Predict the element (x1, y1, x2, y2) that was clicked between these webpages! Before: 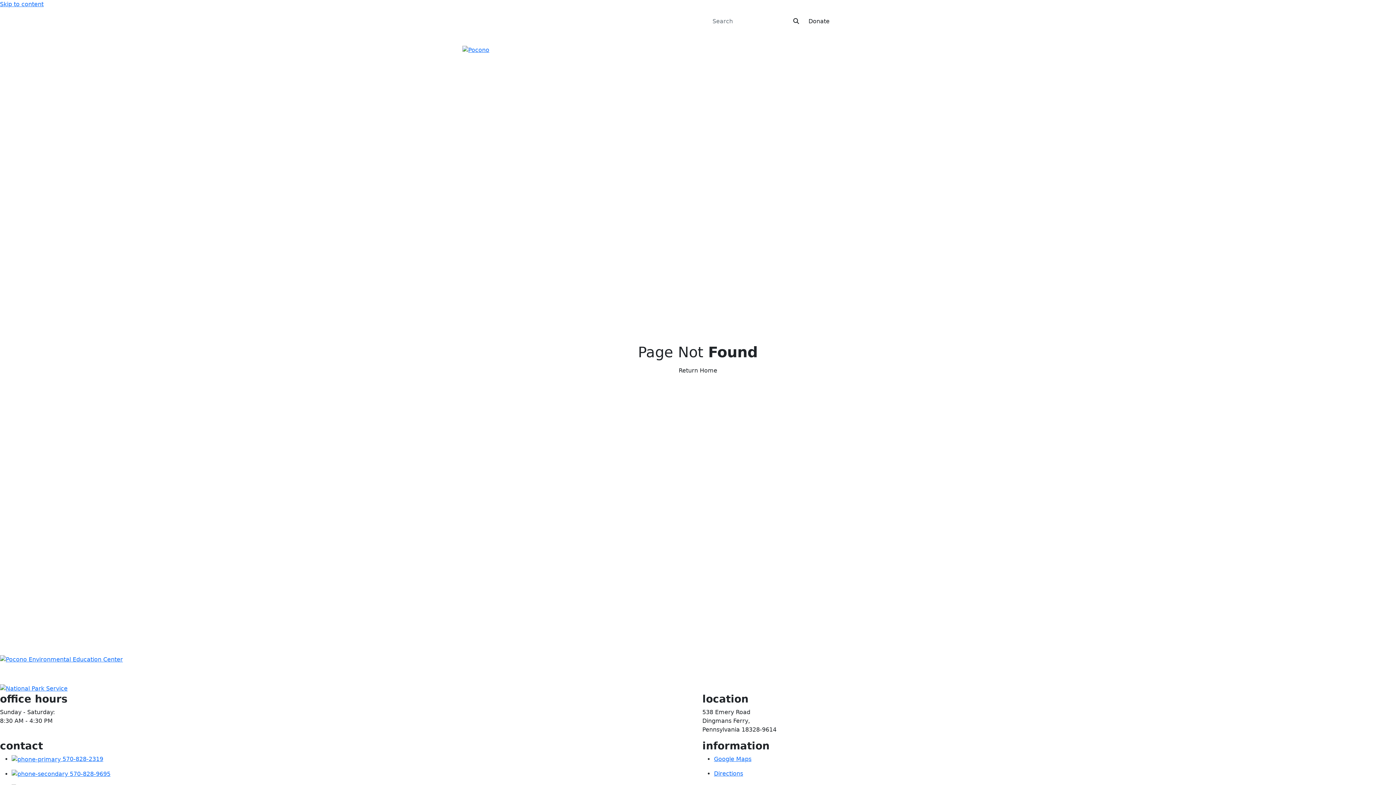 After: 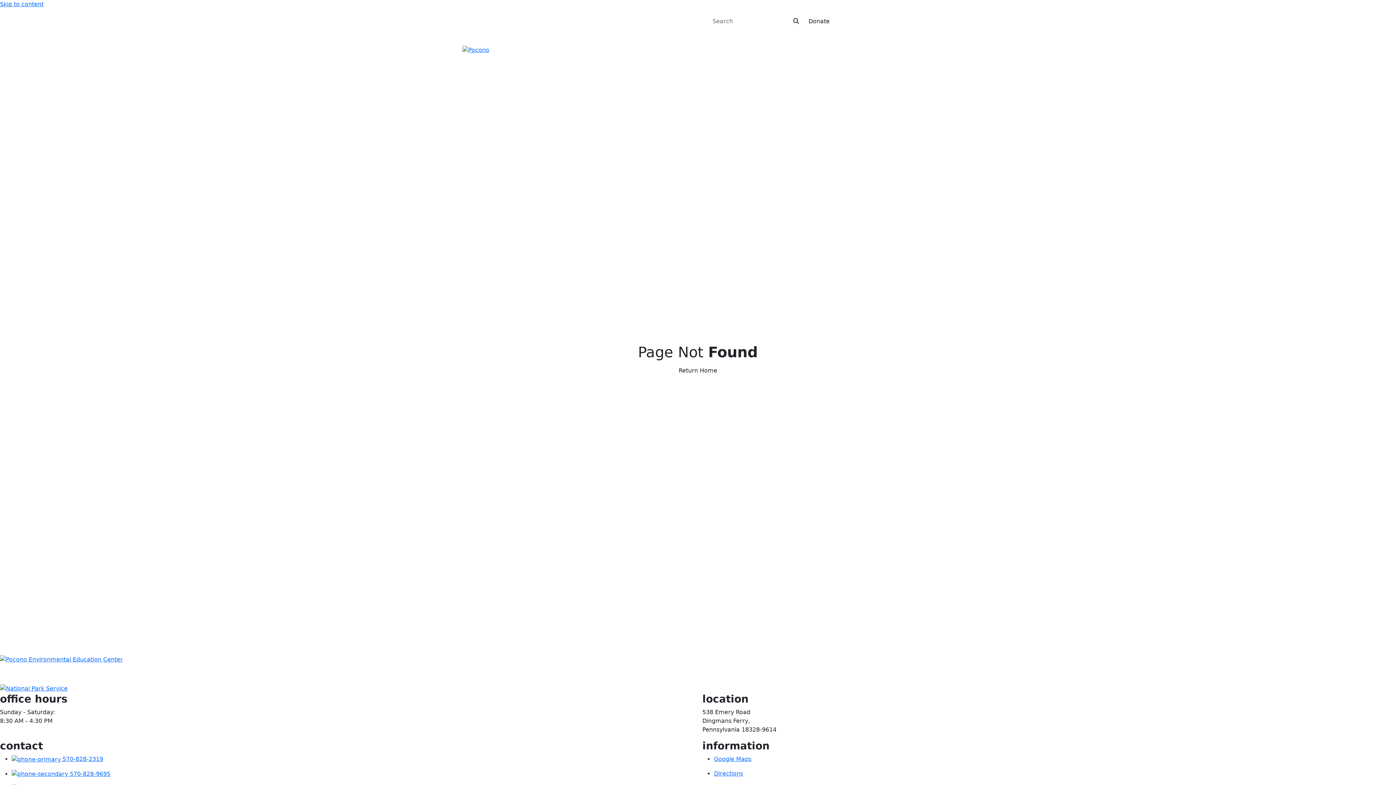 Action: bbox: (5, 670, 12, 678) label: Visit our YouTube